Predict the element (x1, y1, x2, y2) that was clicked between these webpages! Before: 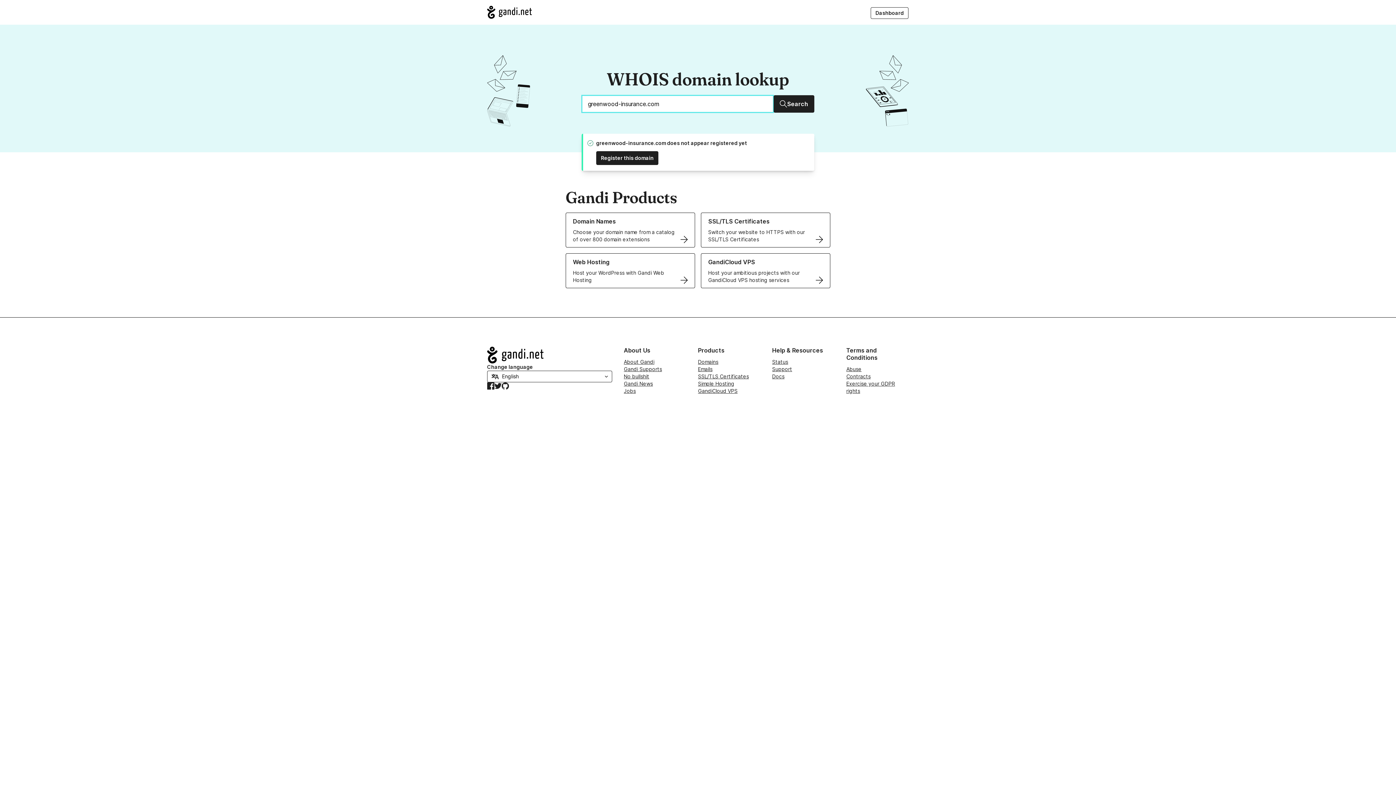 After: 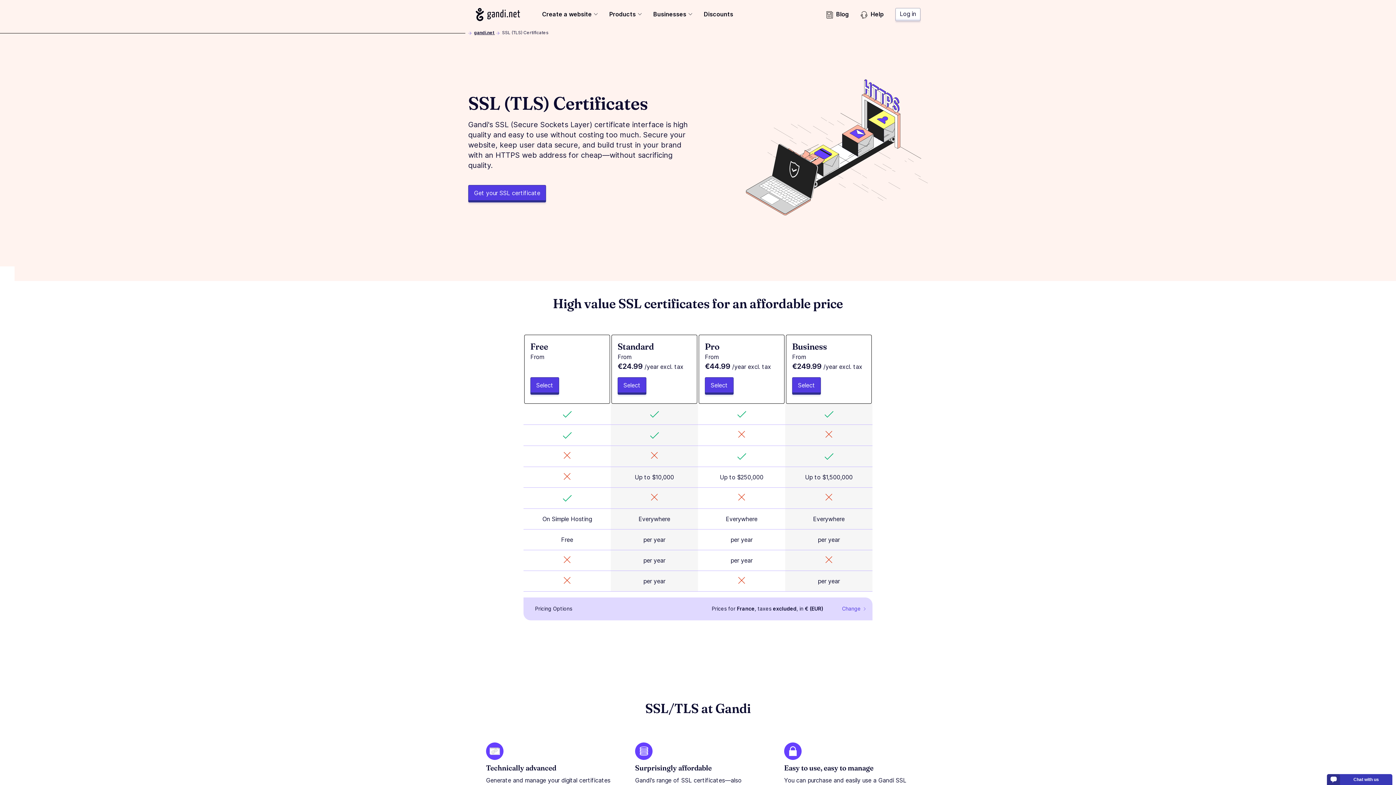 Action: bbox: (698, 373, 749, 379) label: SSL/TLS Certificates